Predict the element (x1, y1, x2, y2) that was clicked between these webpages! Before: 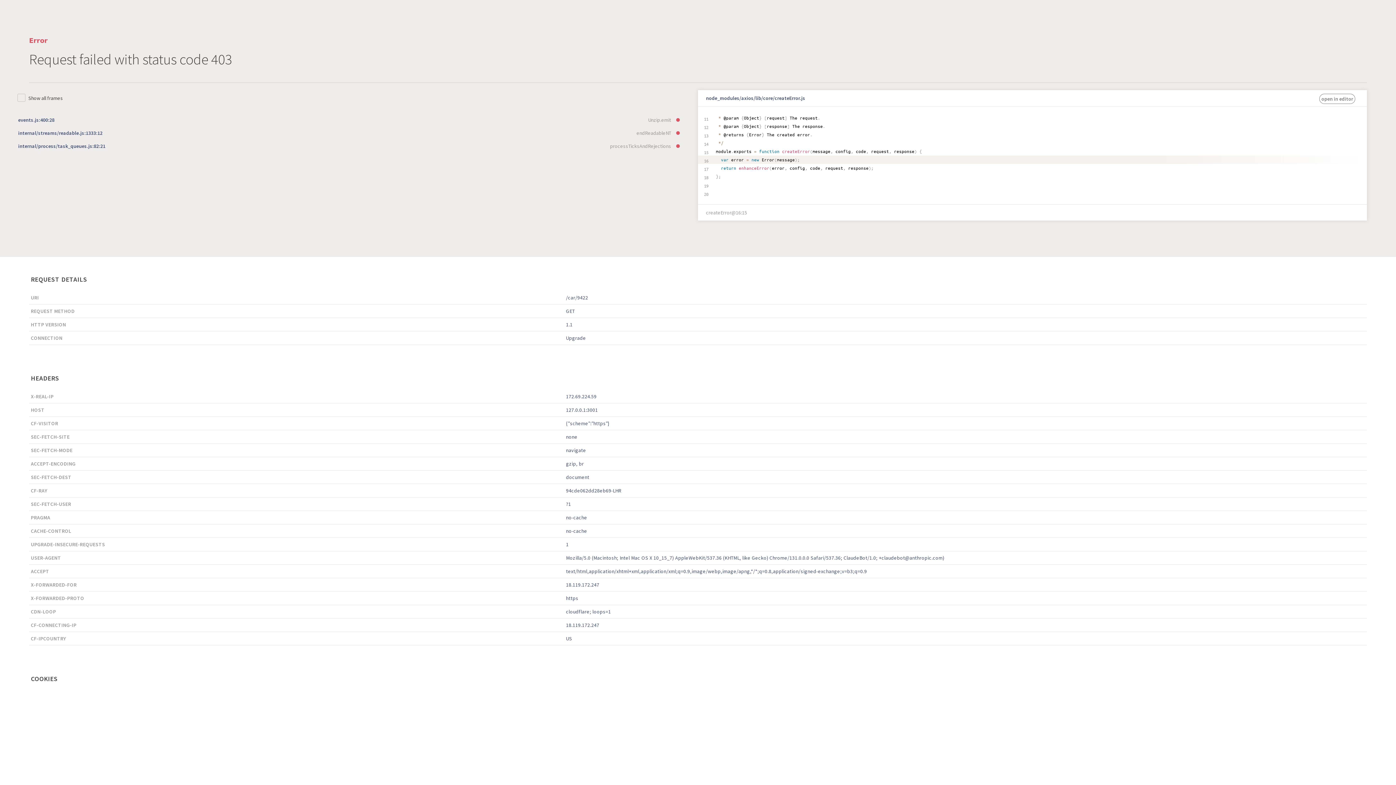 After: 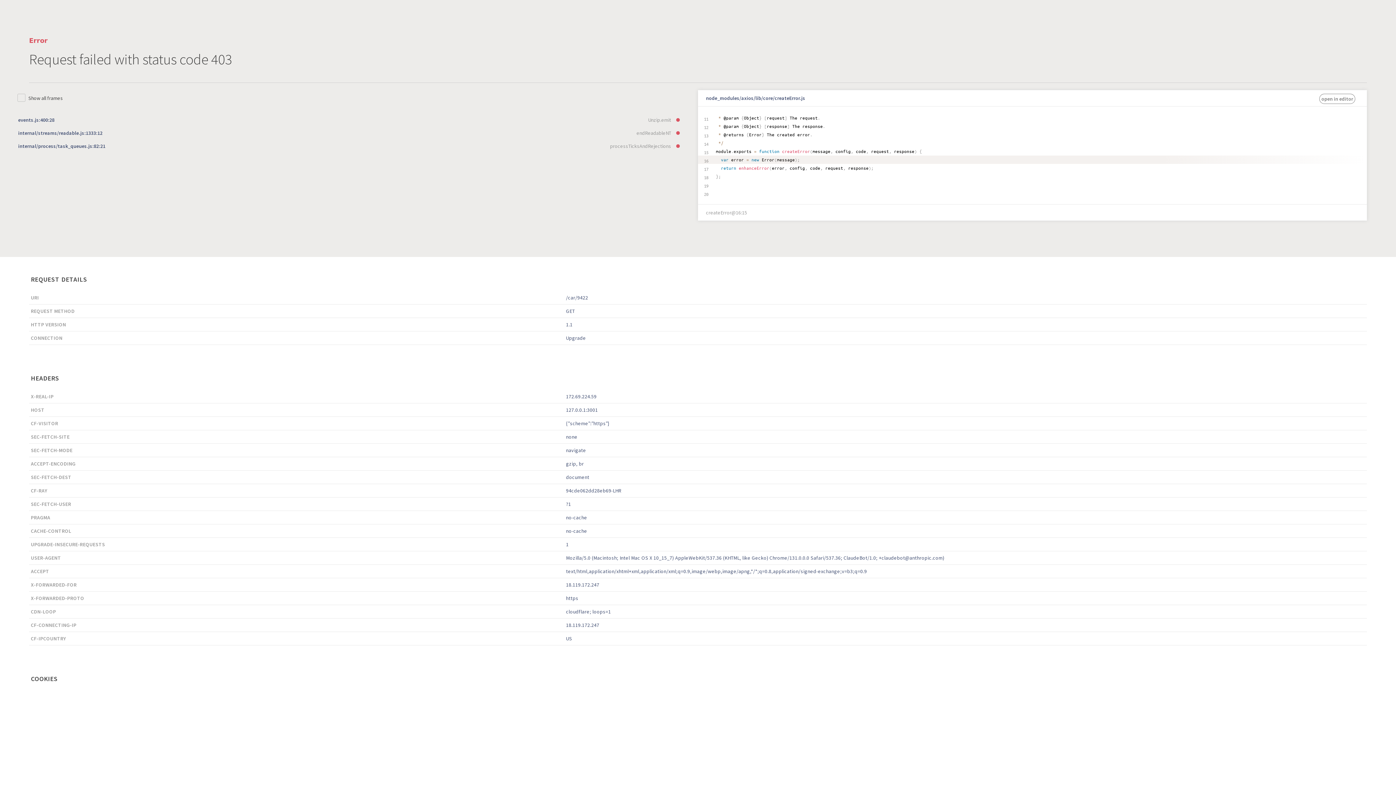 Action: label: open in editor bbox: (1319, 93, 1355, 104)